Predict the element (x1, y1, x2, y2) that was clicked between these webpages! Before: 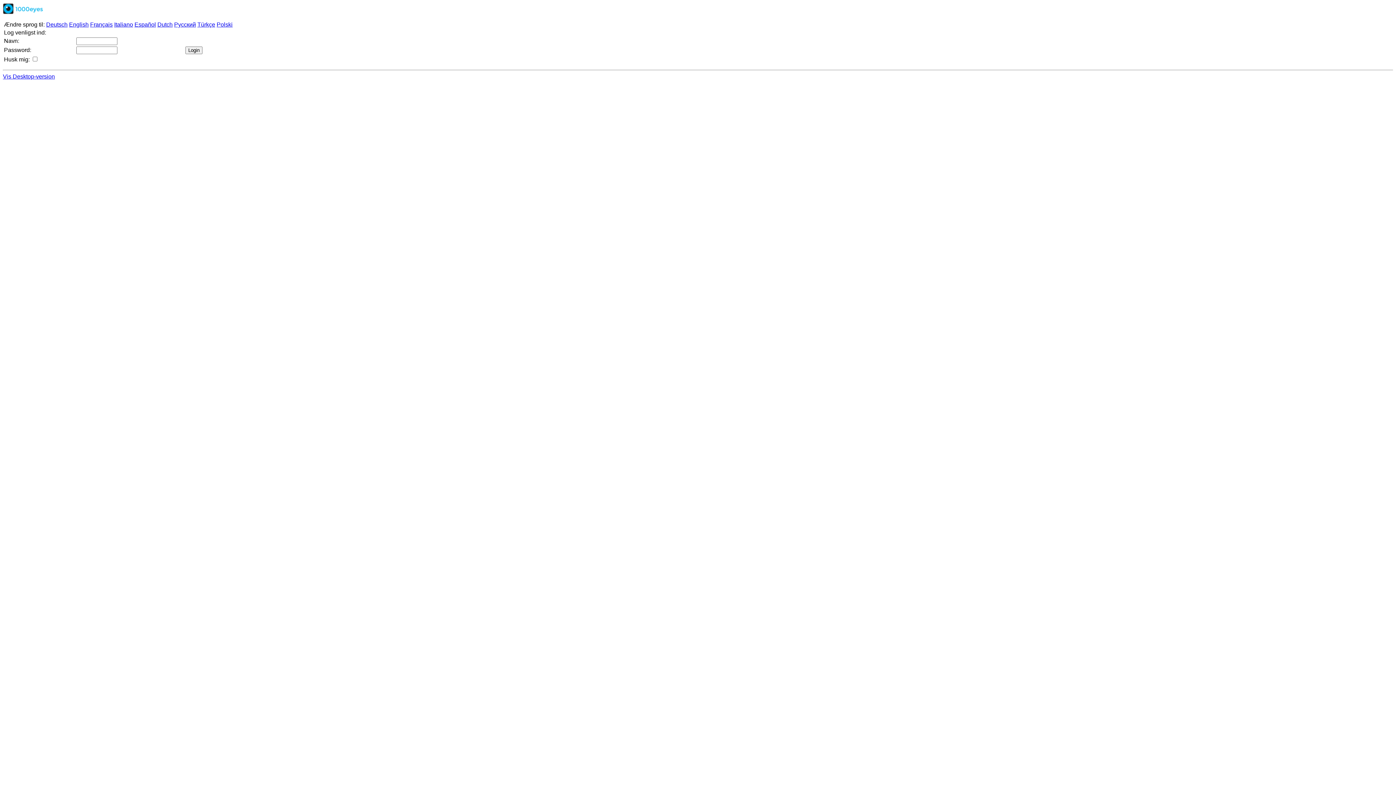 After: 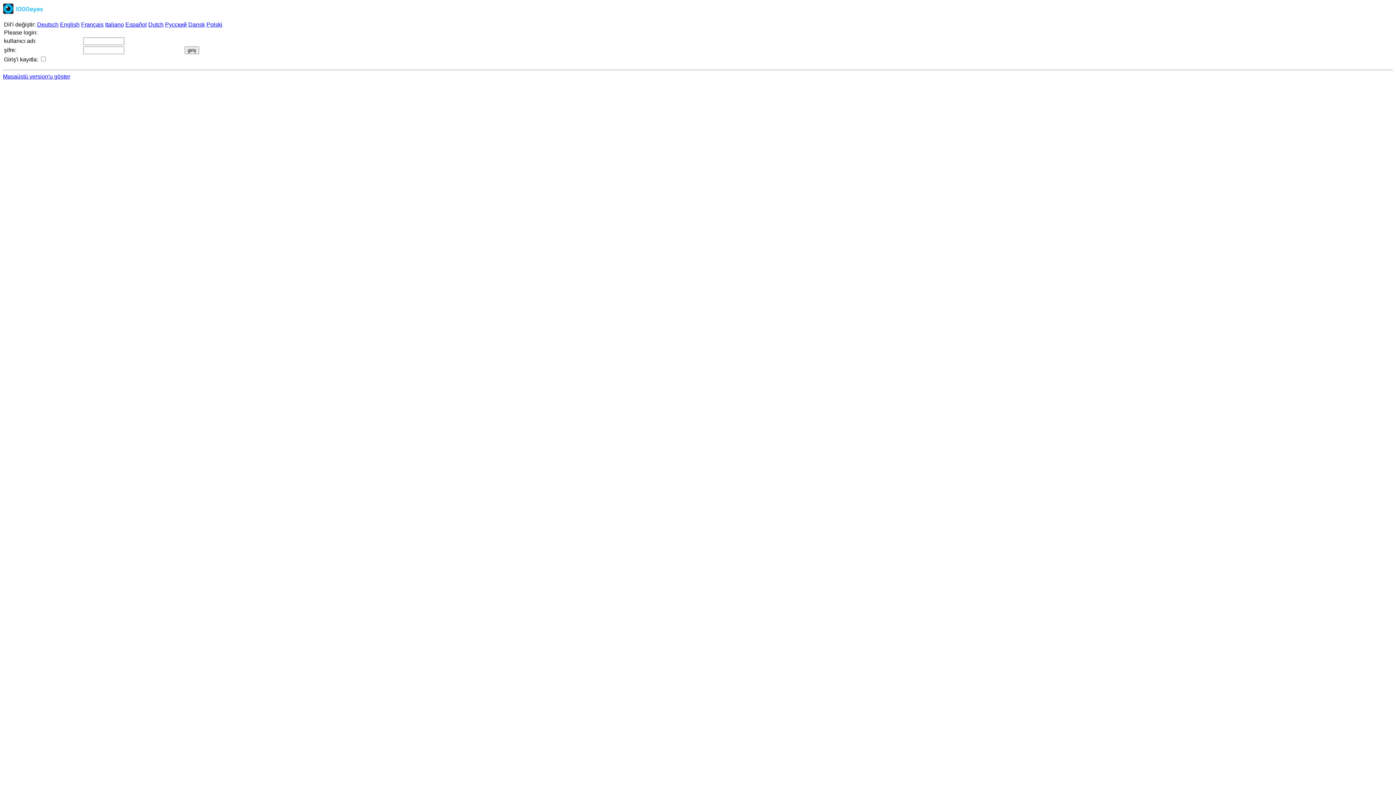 Action: bbox: (197, 21, 215, 27) label: Türkçe